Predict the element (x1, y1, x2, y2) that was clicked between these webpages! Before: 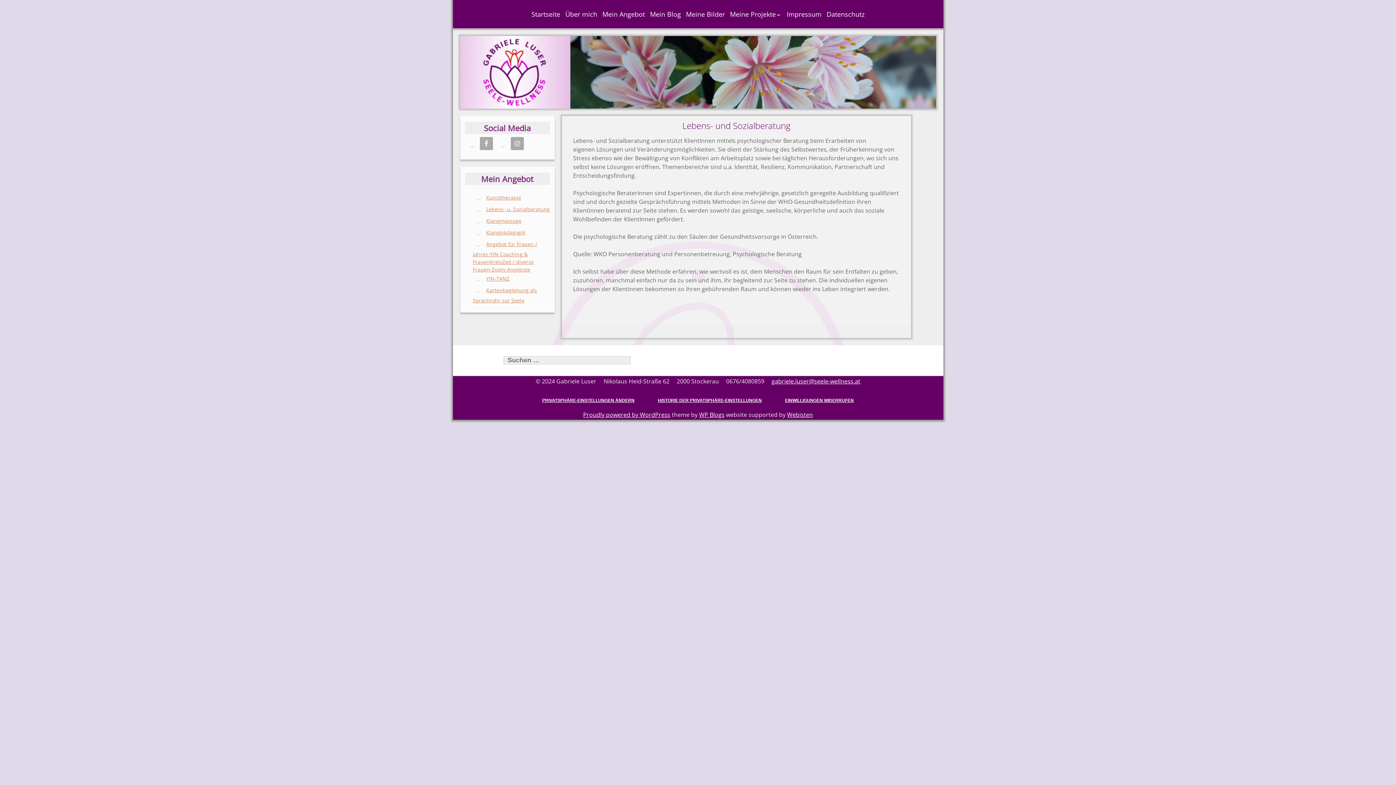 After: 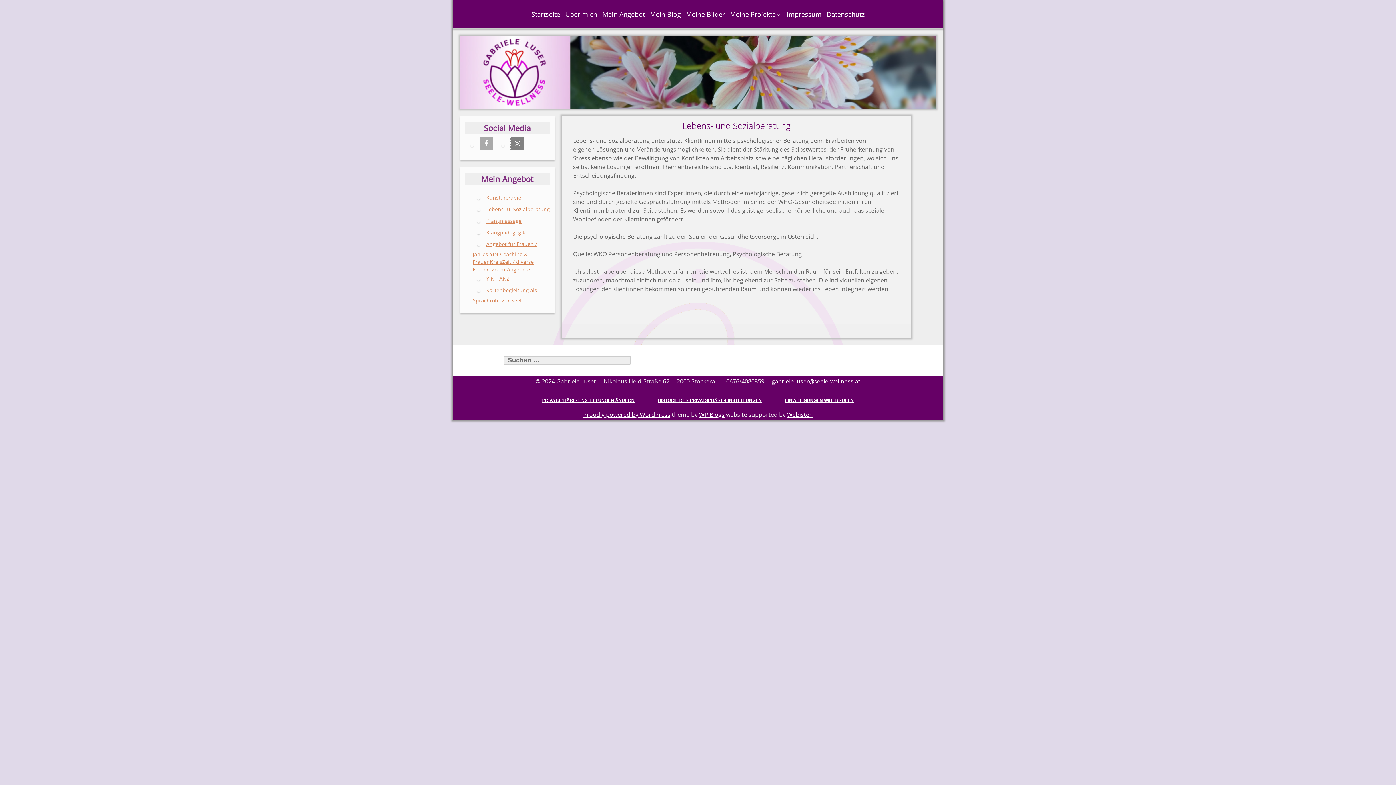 Action: bbox: (510, 137, 523, 150)